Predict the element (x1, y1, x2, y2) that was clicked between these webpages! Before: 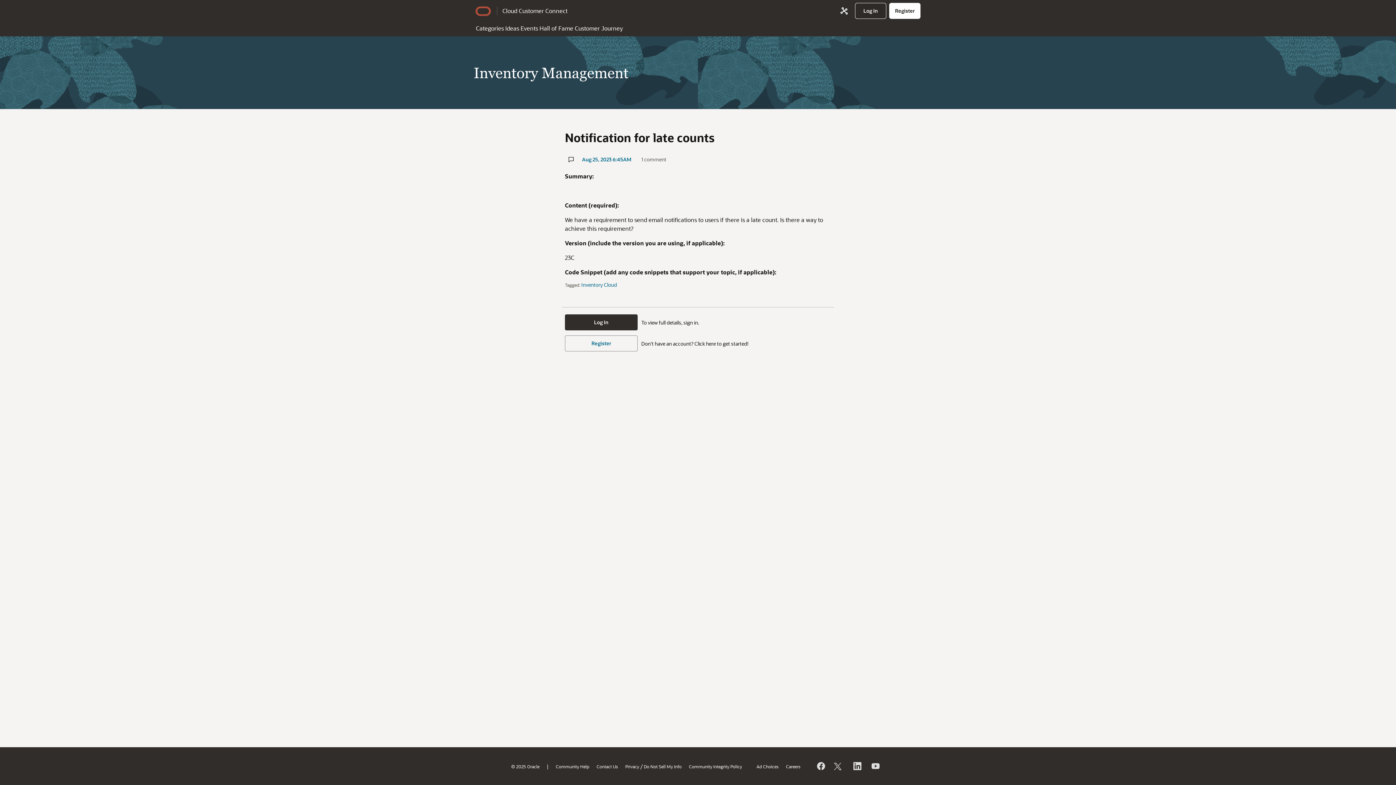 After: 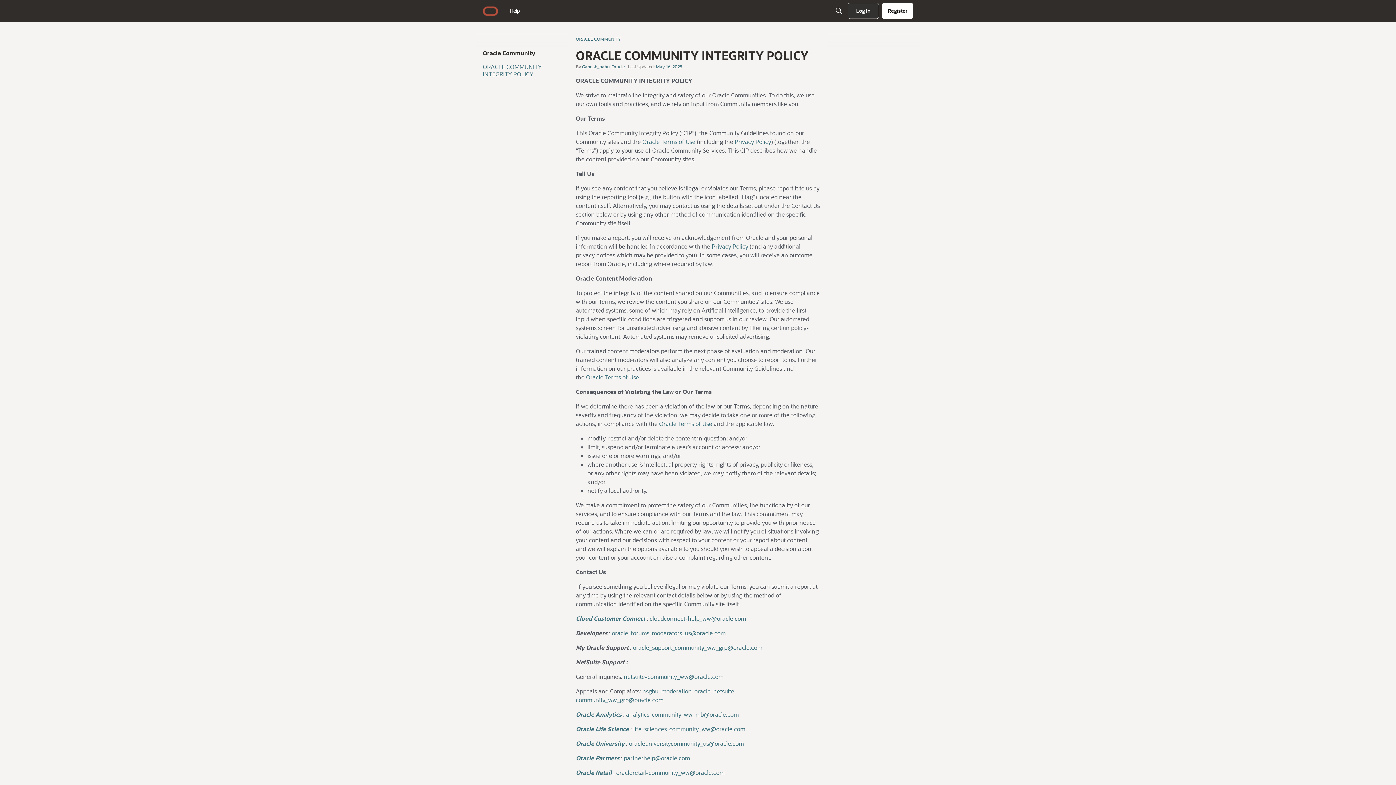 Action: label: Community Integrity Policy bbox: (689, 763, 742, 769)